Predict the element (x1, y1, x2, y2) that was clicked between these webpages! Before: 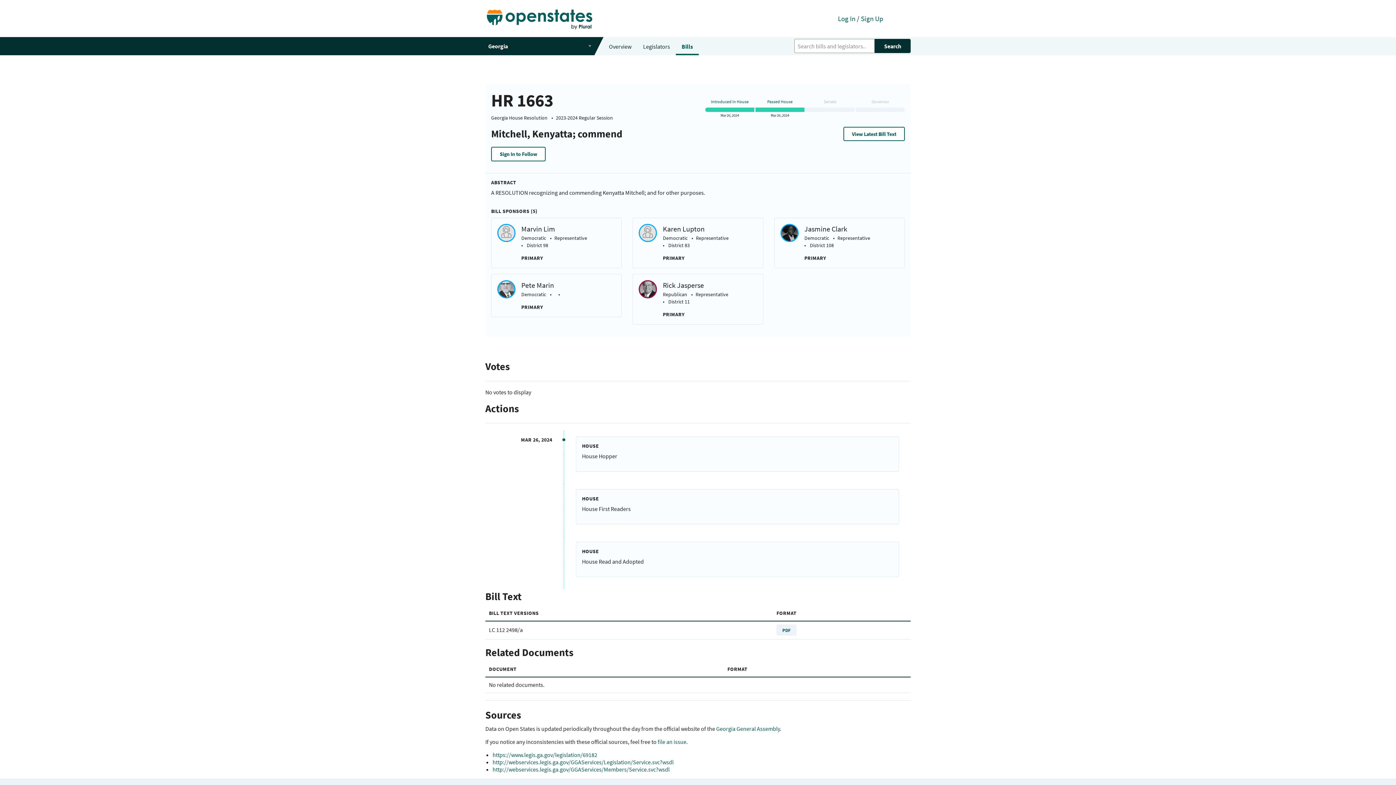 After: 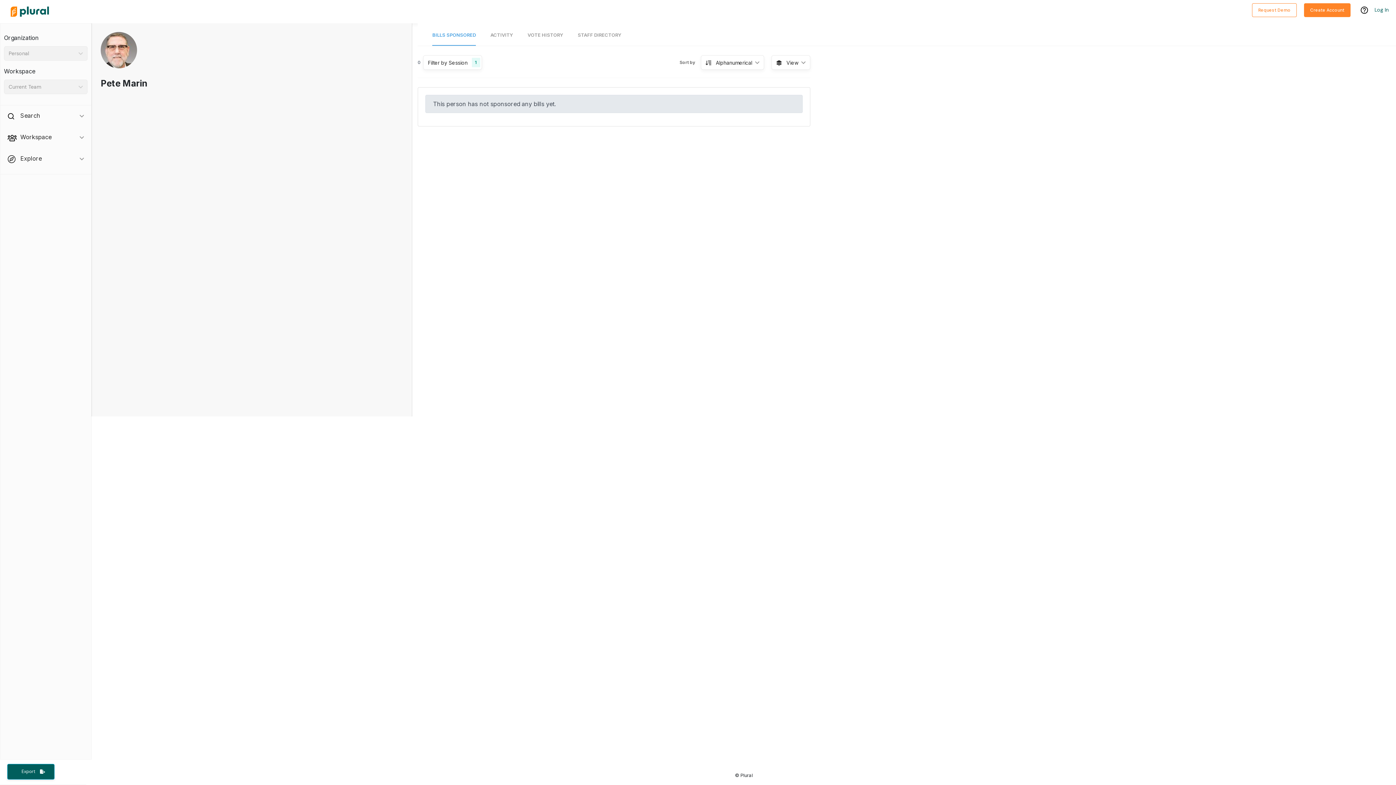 Action: bbox: (491, 274, 621, 317) label: Pete Marin
Democratic  
PRIMARY